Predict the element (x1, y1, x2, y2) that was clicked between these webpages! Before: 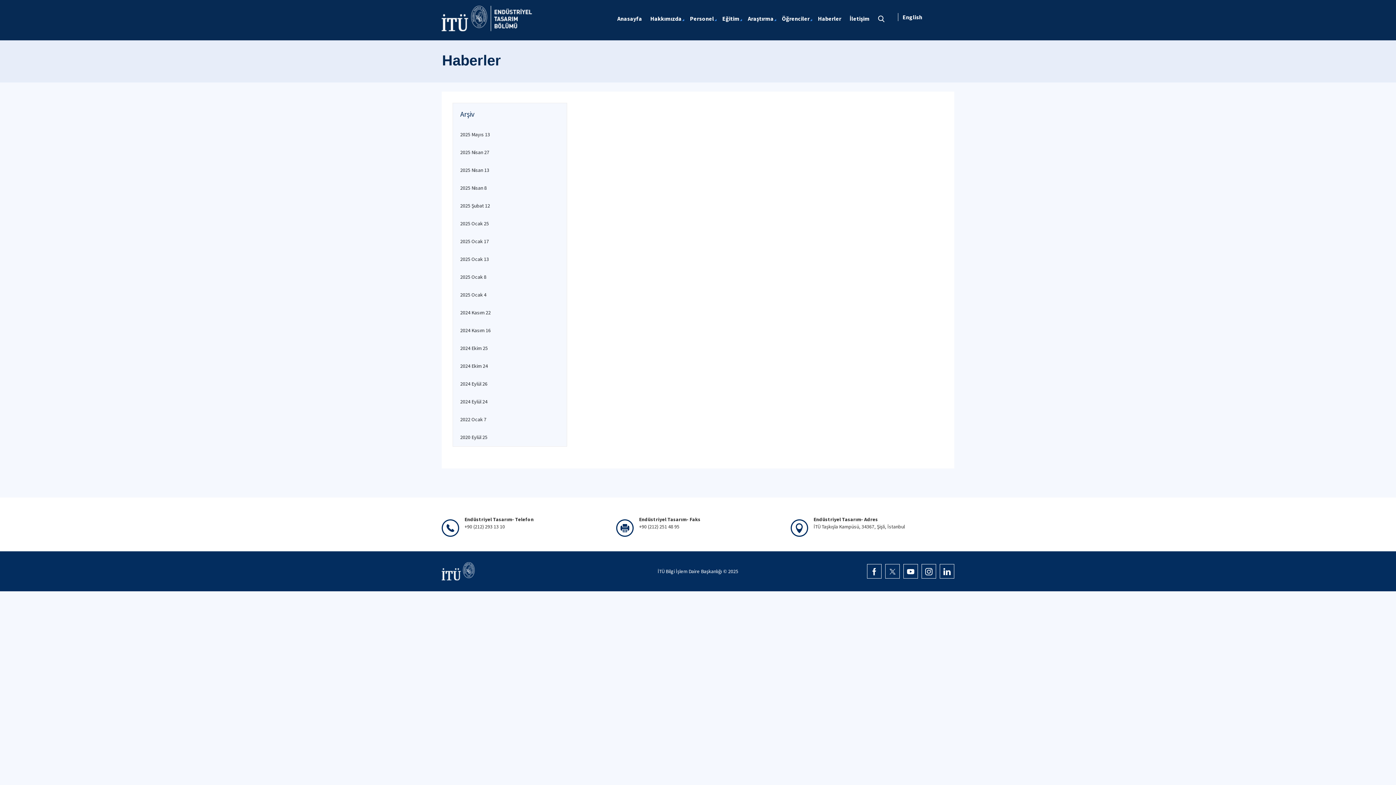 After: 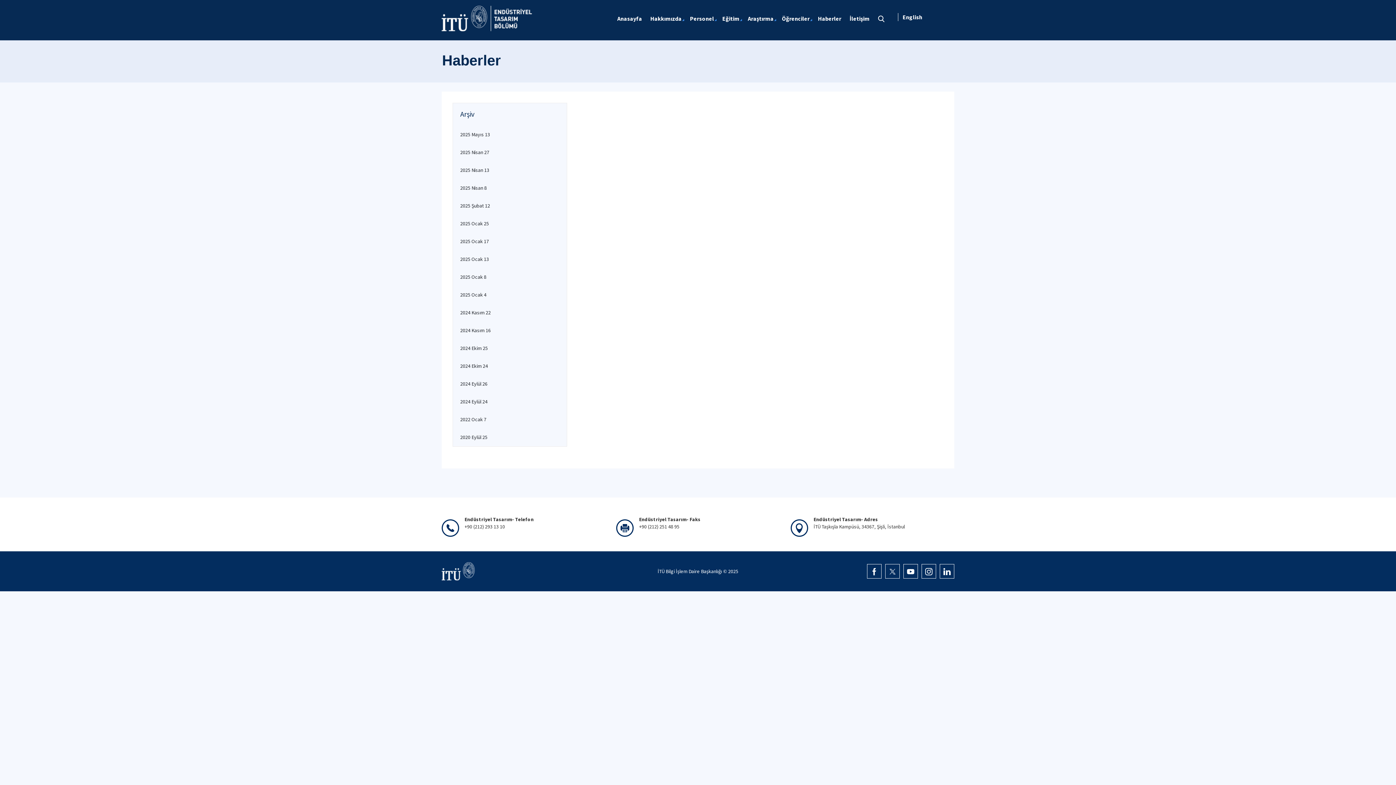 Action: bbox: (885, 564, 900, 578)